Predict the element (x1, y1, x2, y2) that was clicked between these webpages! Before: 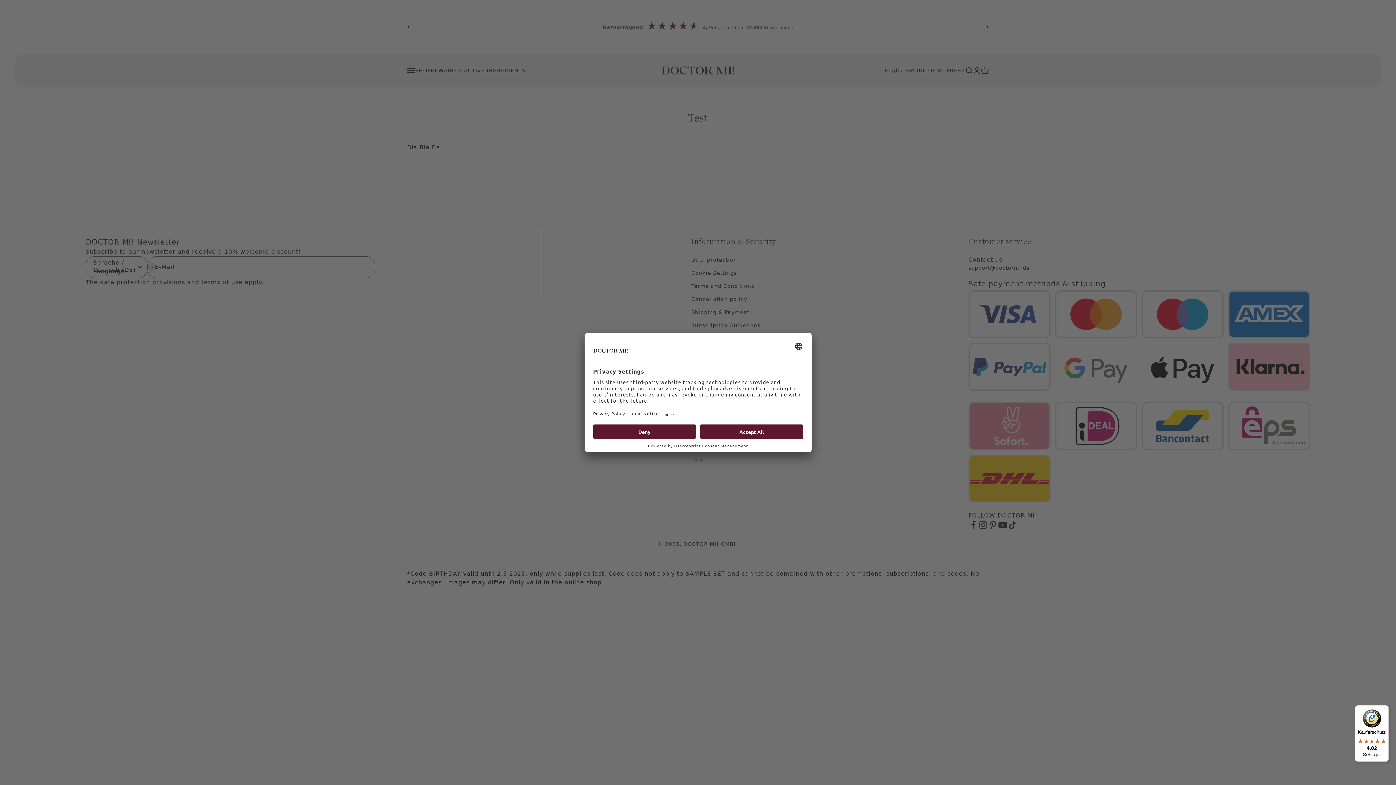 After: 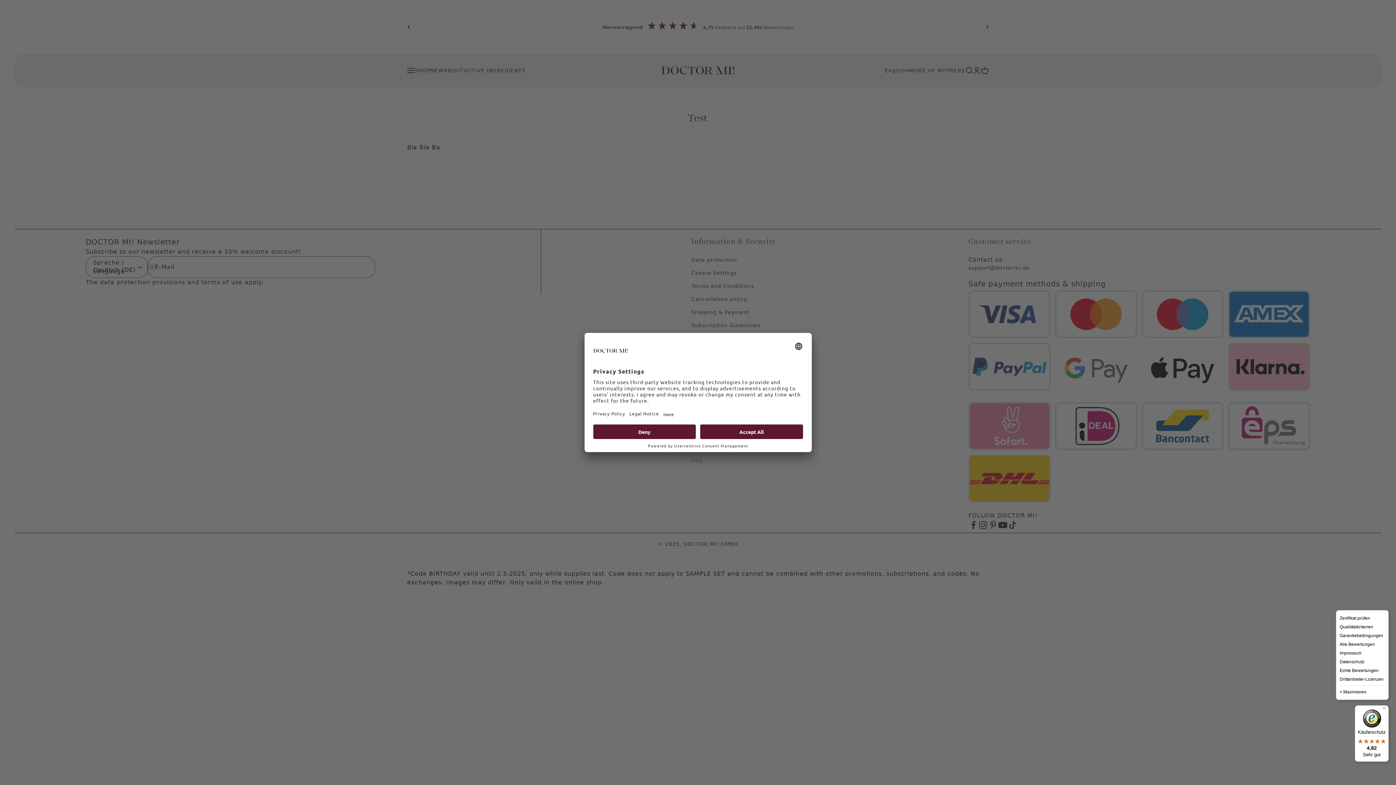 Action: bbox: (1380, 705, 1389, 714) label: Menü